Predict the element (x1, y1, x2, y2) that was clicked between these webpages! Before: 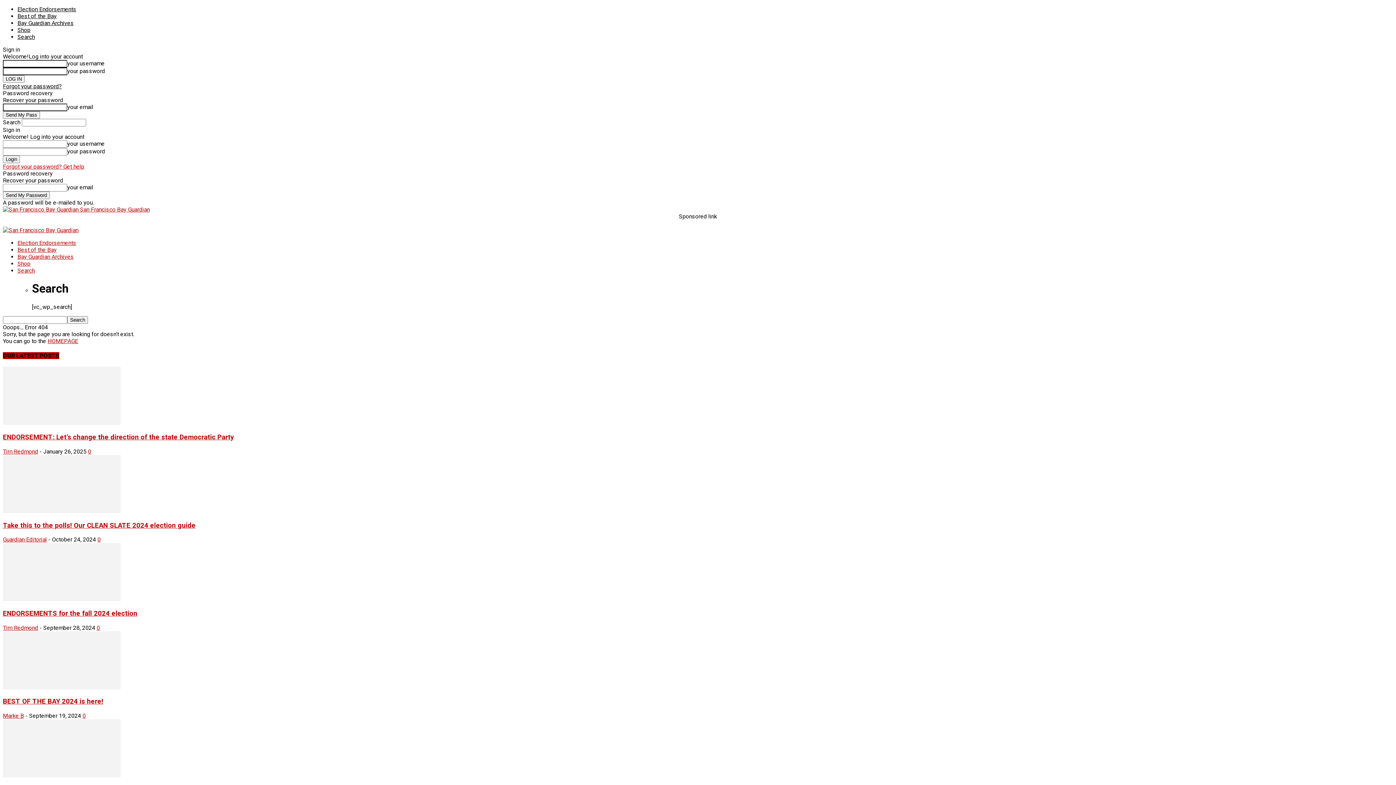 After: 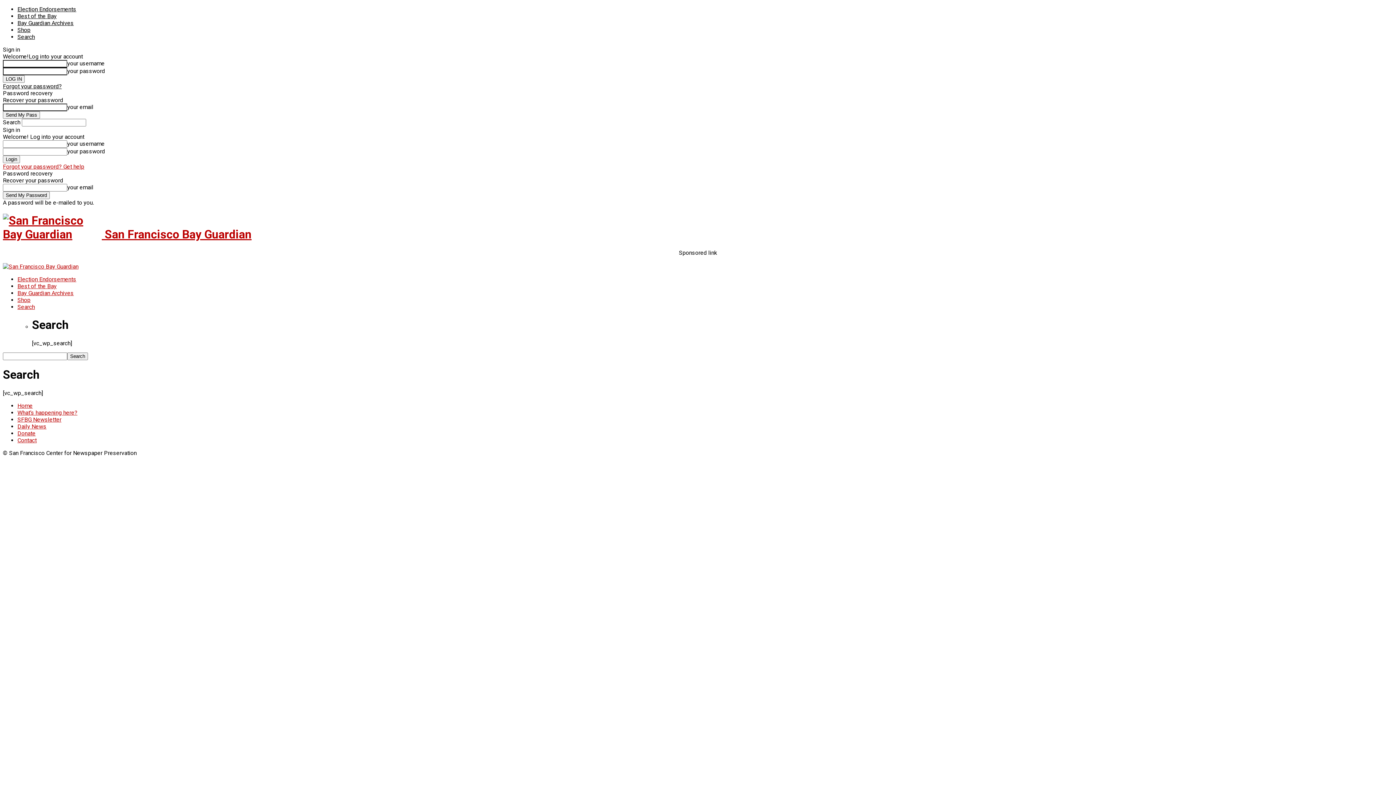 Action: label: Search bbox: (17, 33, 34, 40)